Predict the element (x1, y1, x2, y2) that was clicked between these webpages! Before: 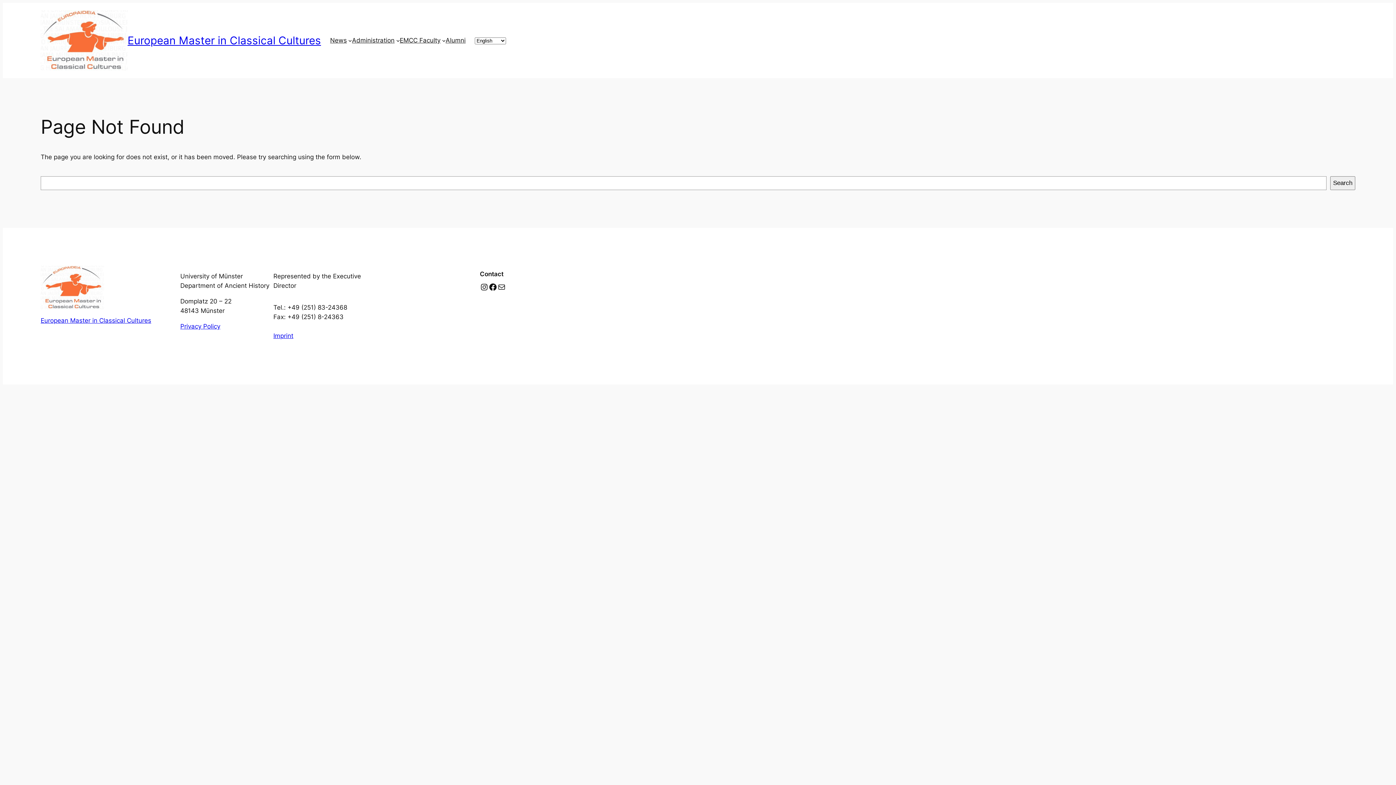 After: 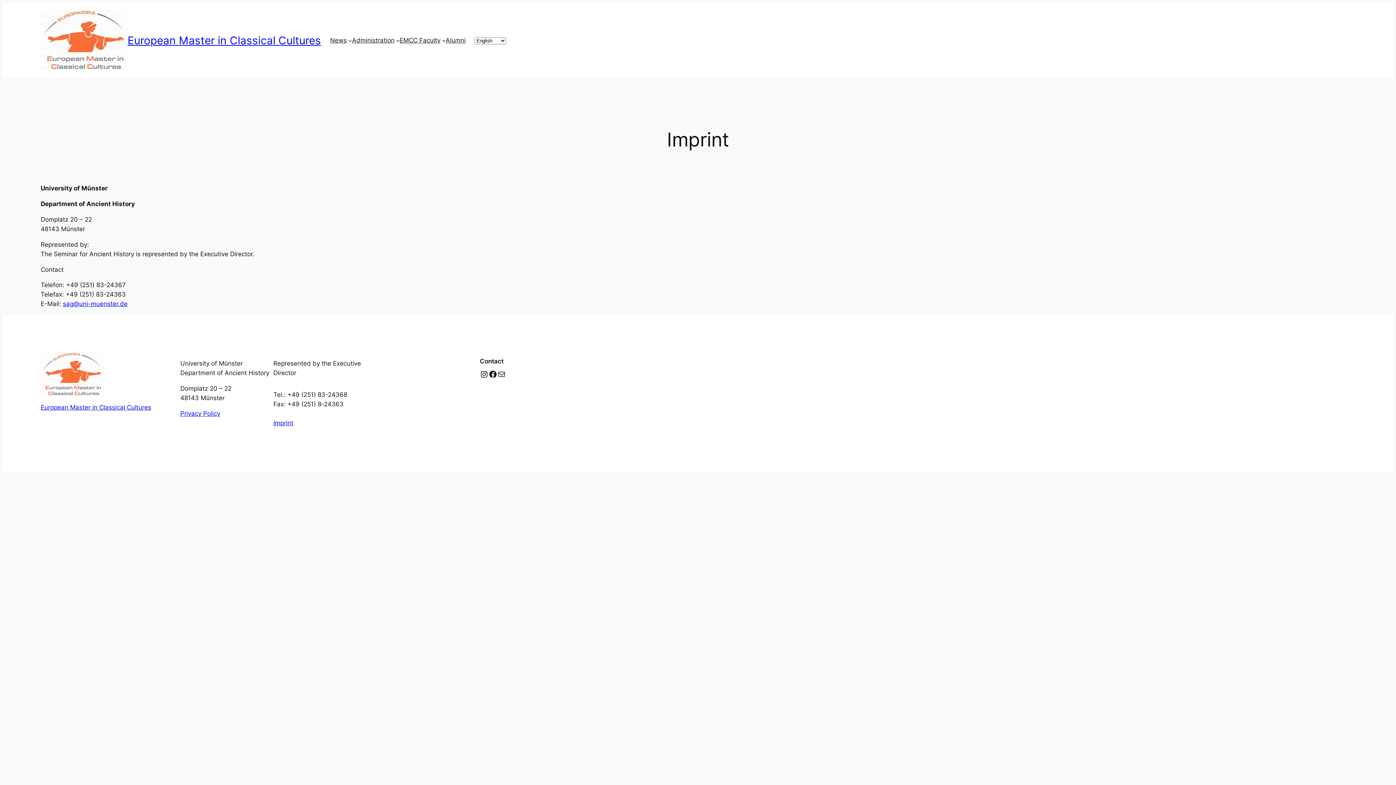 Action: label: Imprint bbox: (273, 332, 293, 339)